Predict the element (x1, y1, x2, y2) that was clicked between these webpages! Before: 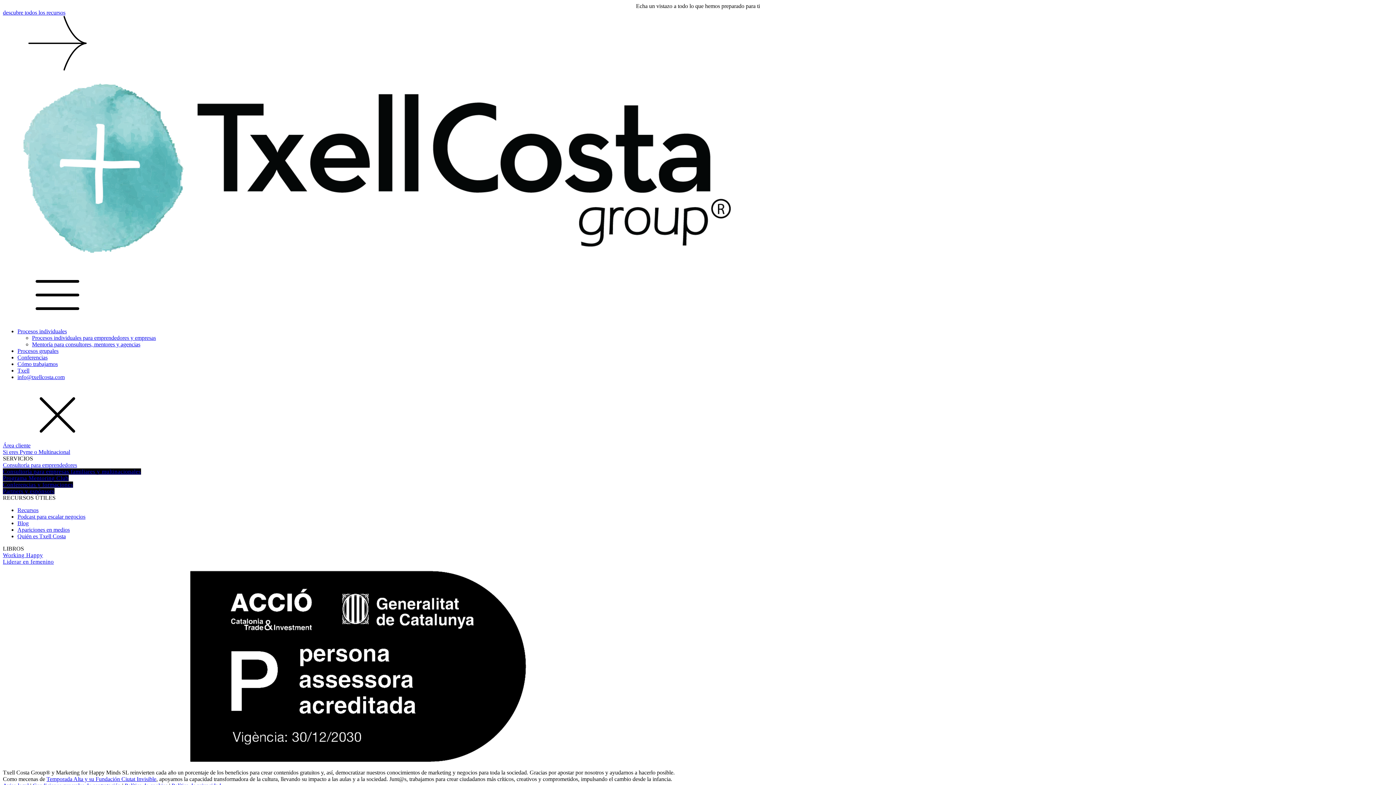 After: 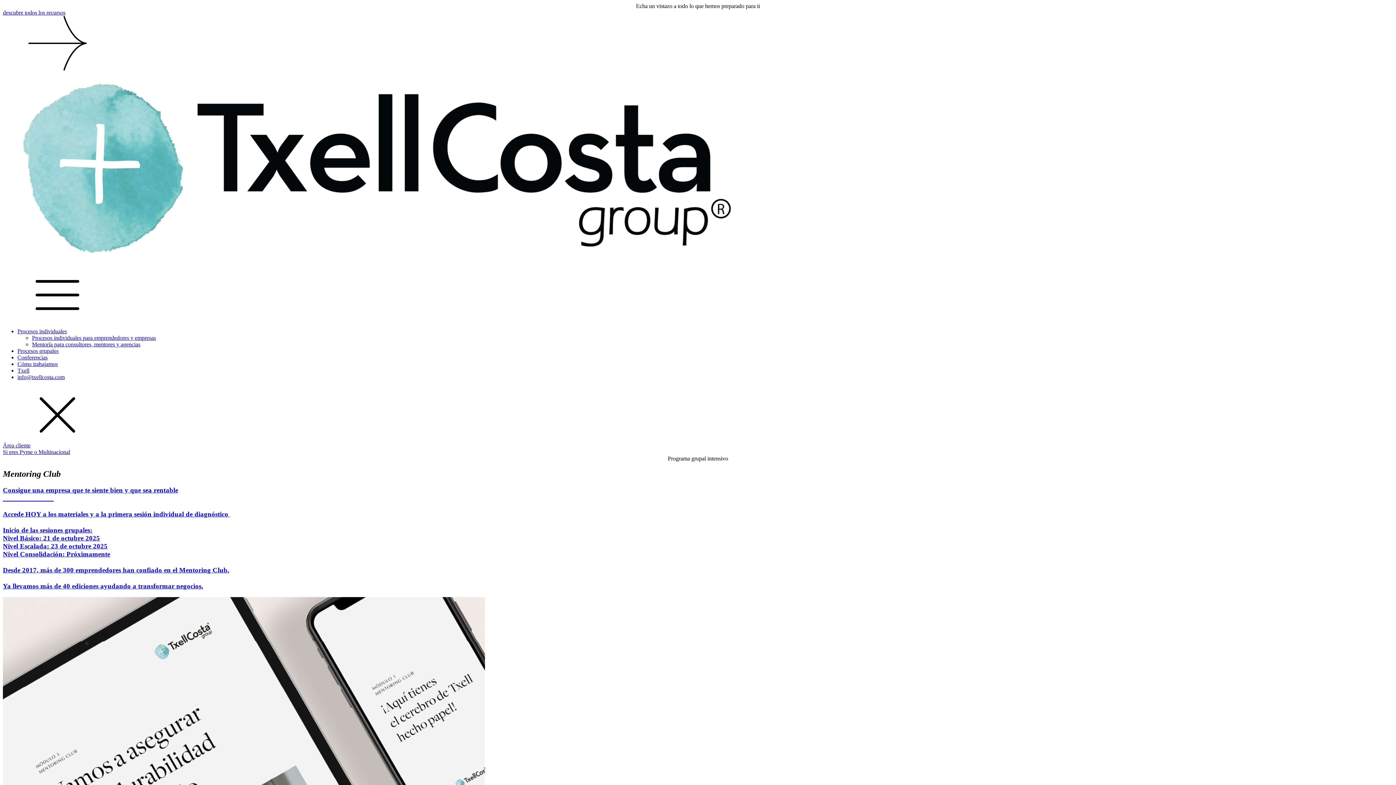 Action: label: Programa Mentoring Club bbox: (2, 475, 68, 481)